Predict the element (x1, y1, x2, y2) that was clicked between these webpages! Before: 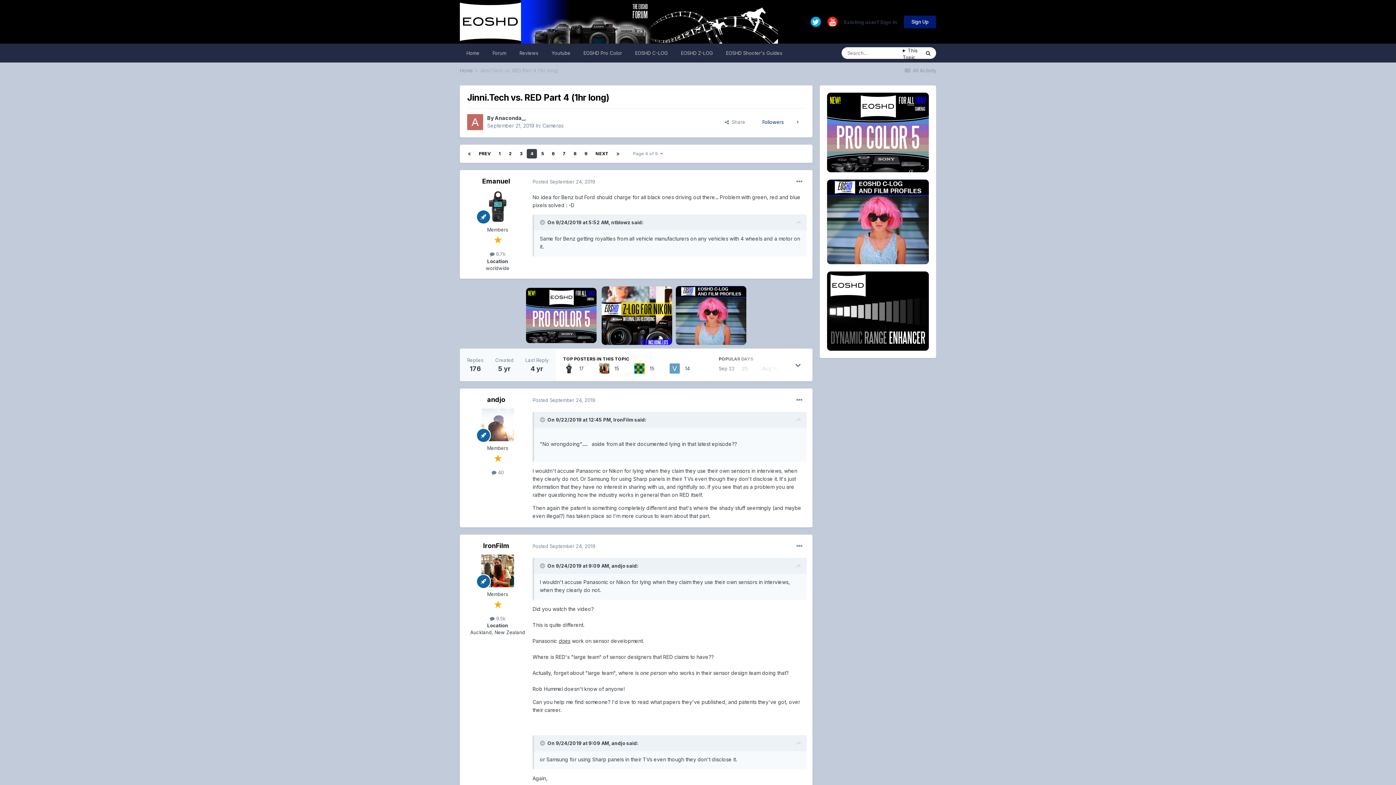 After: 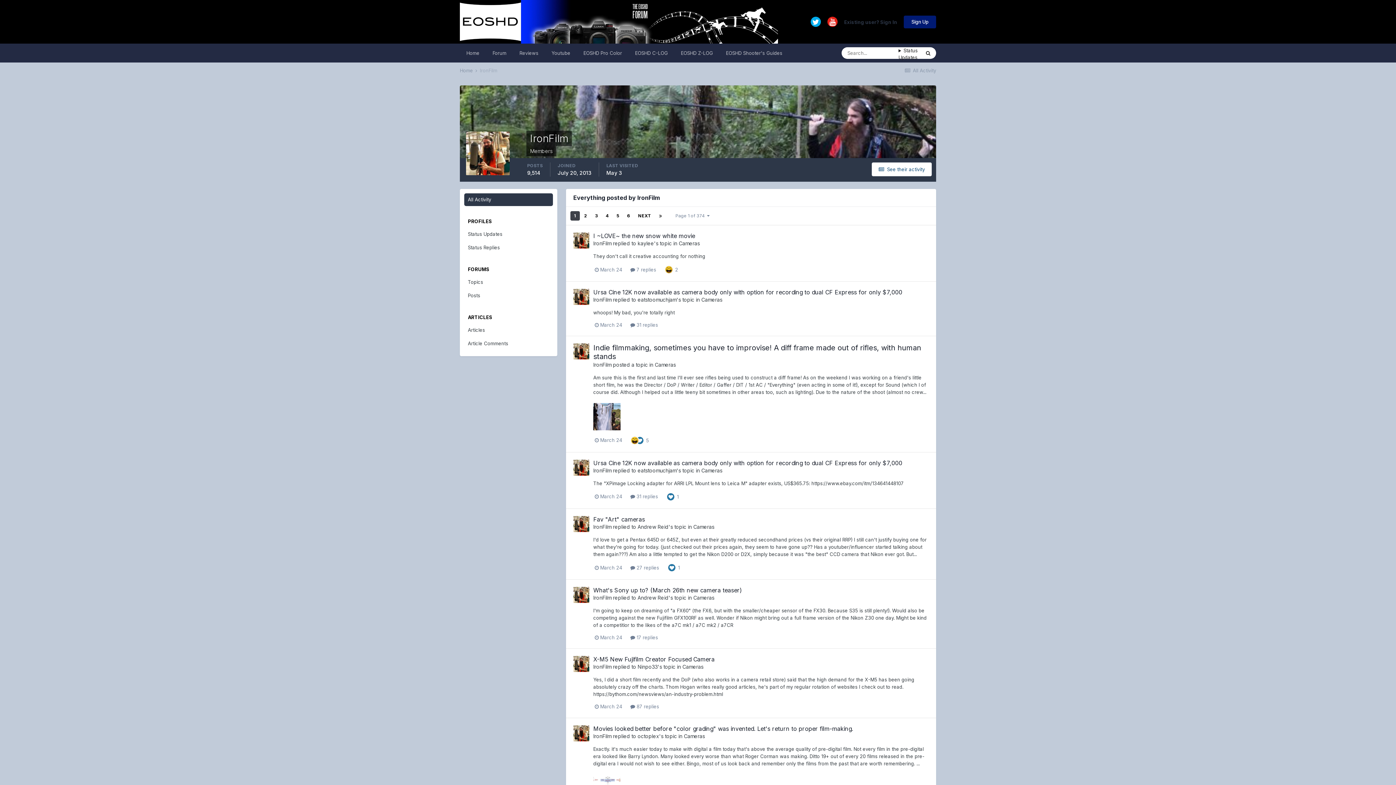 Action: bbox: (490, 616, 505, 621) label:  9.5k